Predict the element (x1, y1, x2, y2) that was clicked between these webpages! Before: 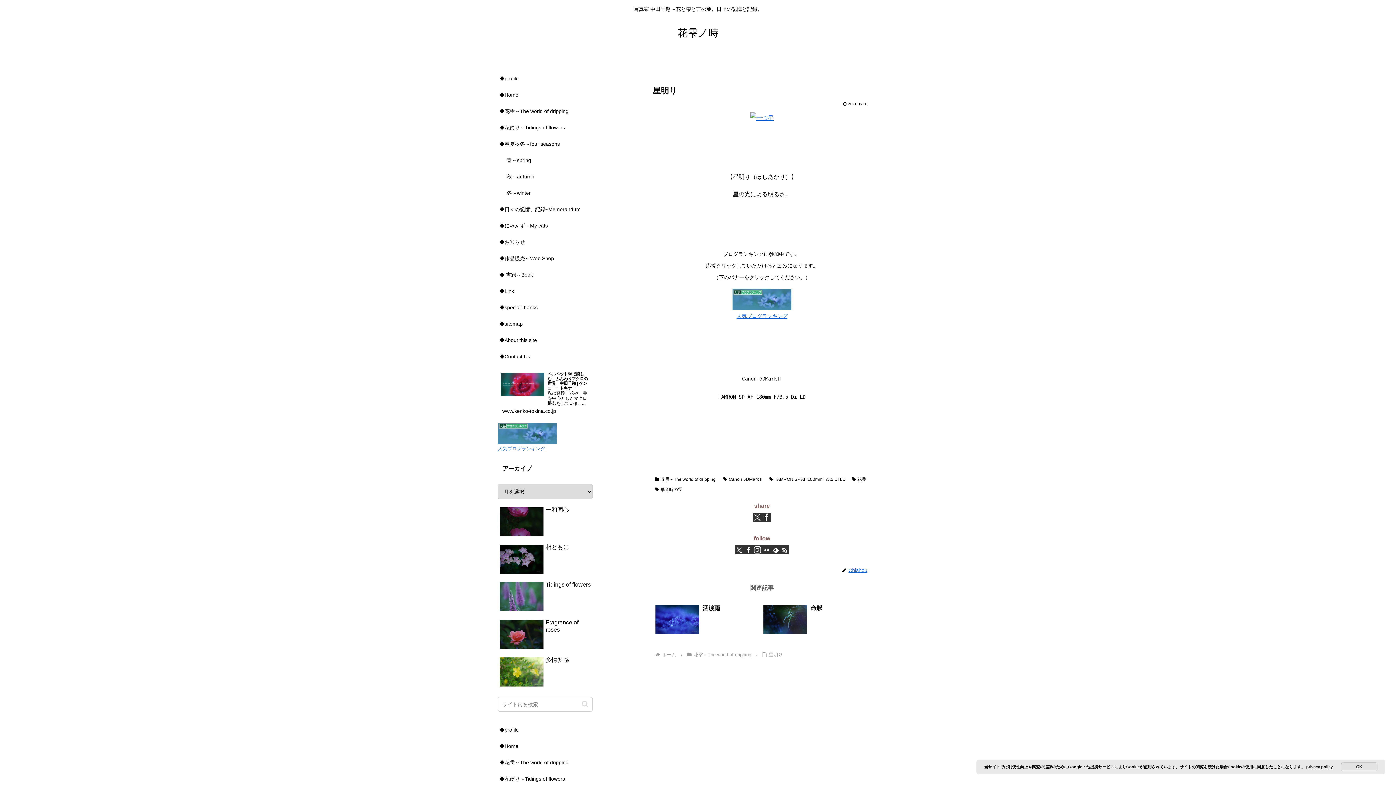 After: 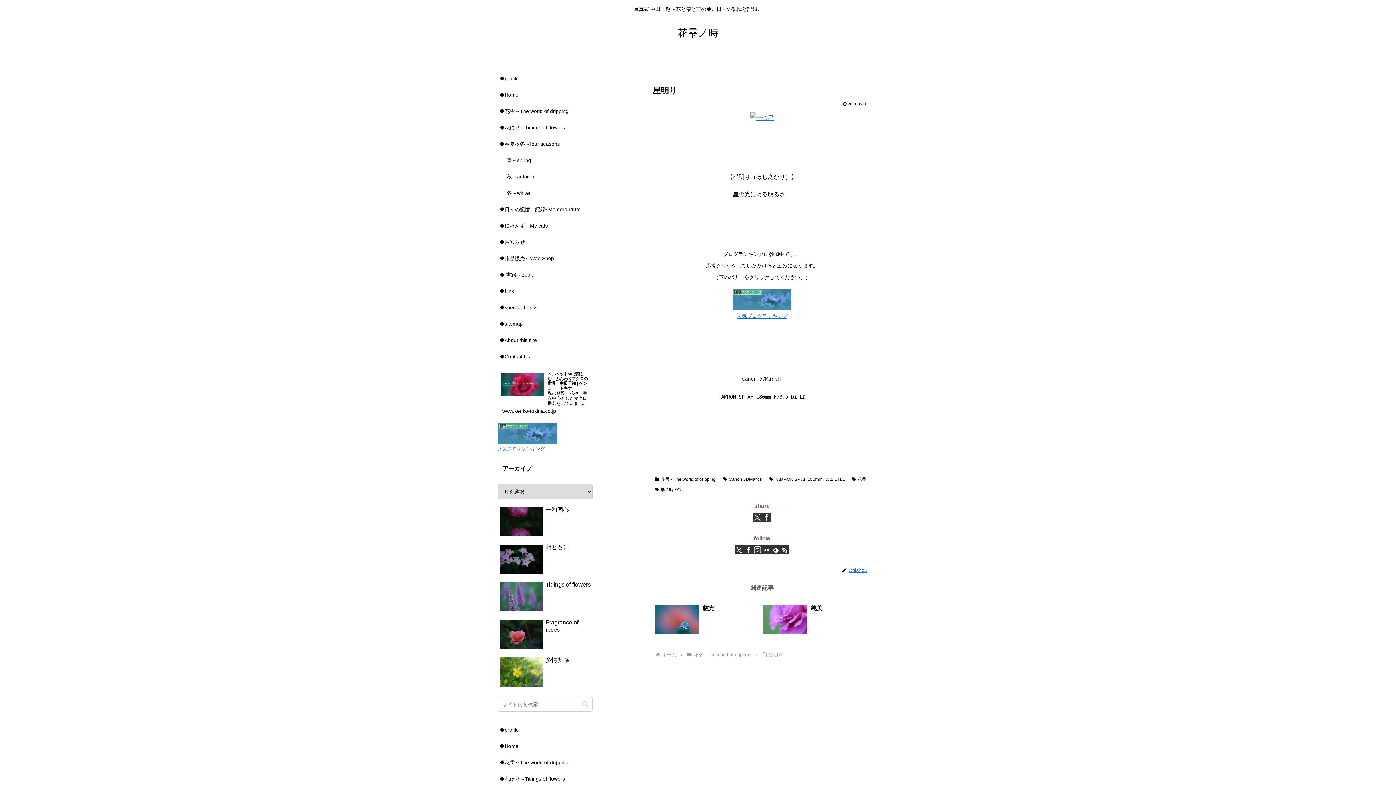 Action: label: OK bbox: (1341, 762, 1377, 771)